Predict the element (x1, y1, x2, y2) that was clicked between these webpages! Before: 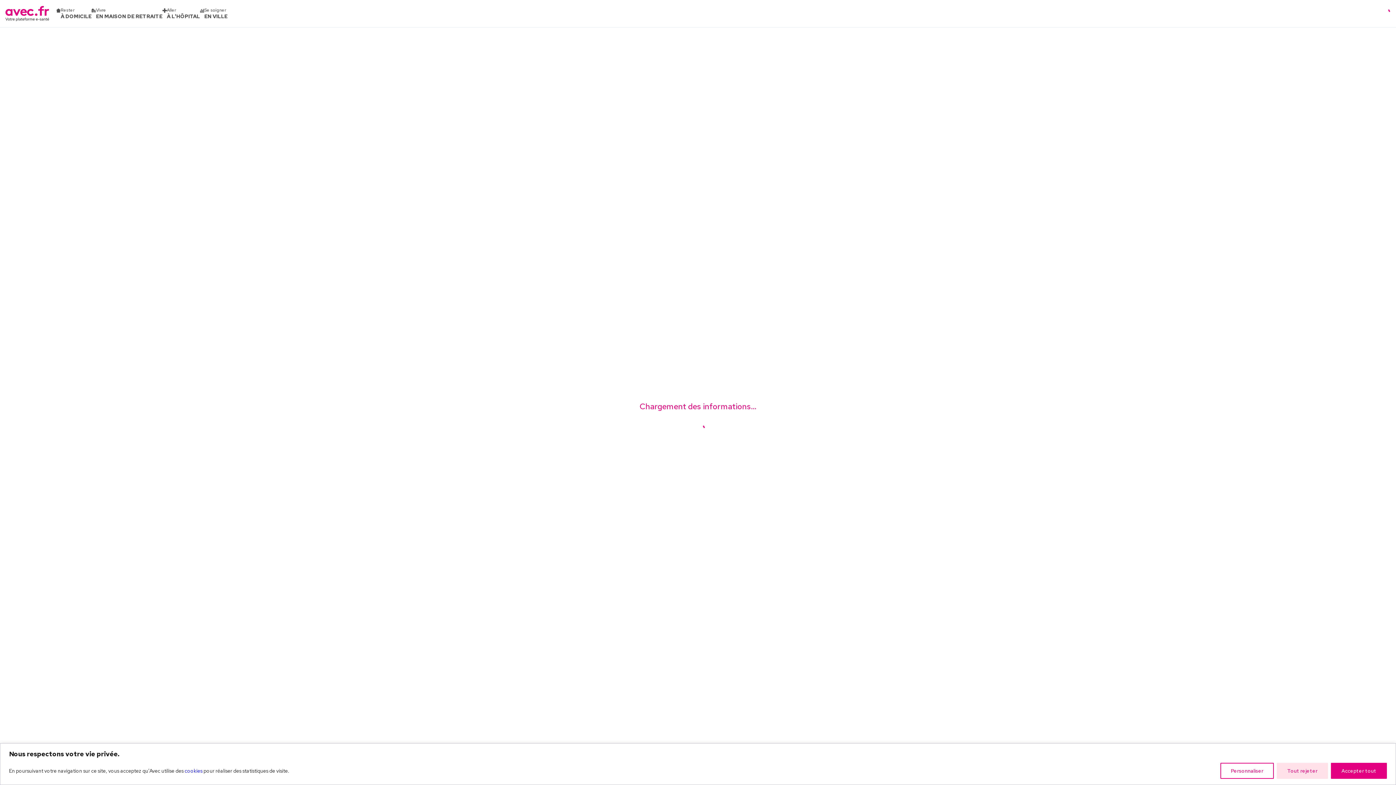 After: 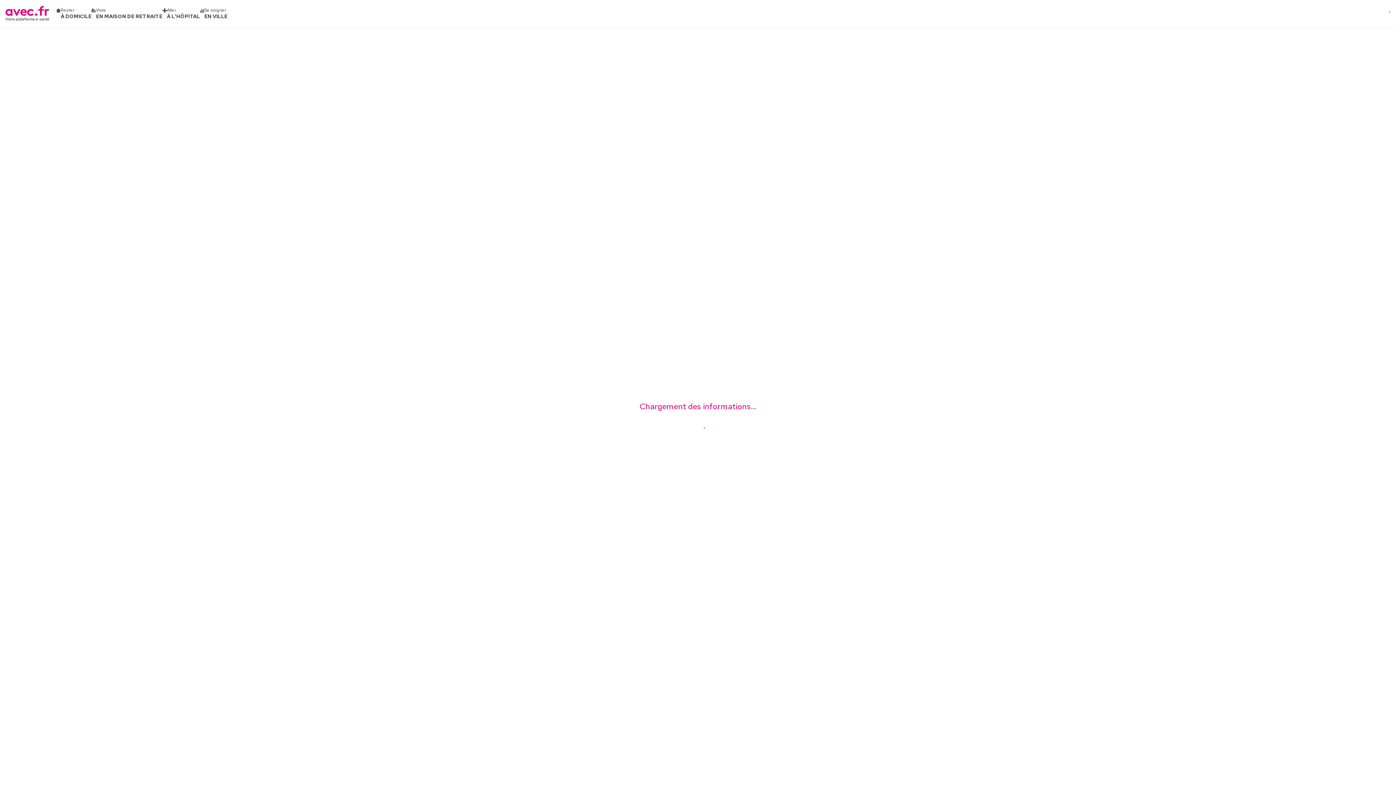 Action: label: Tout rejeter bbox: (1277, 763, 1328, 779)